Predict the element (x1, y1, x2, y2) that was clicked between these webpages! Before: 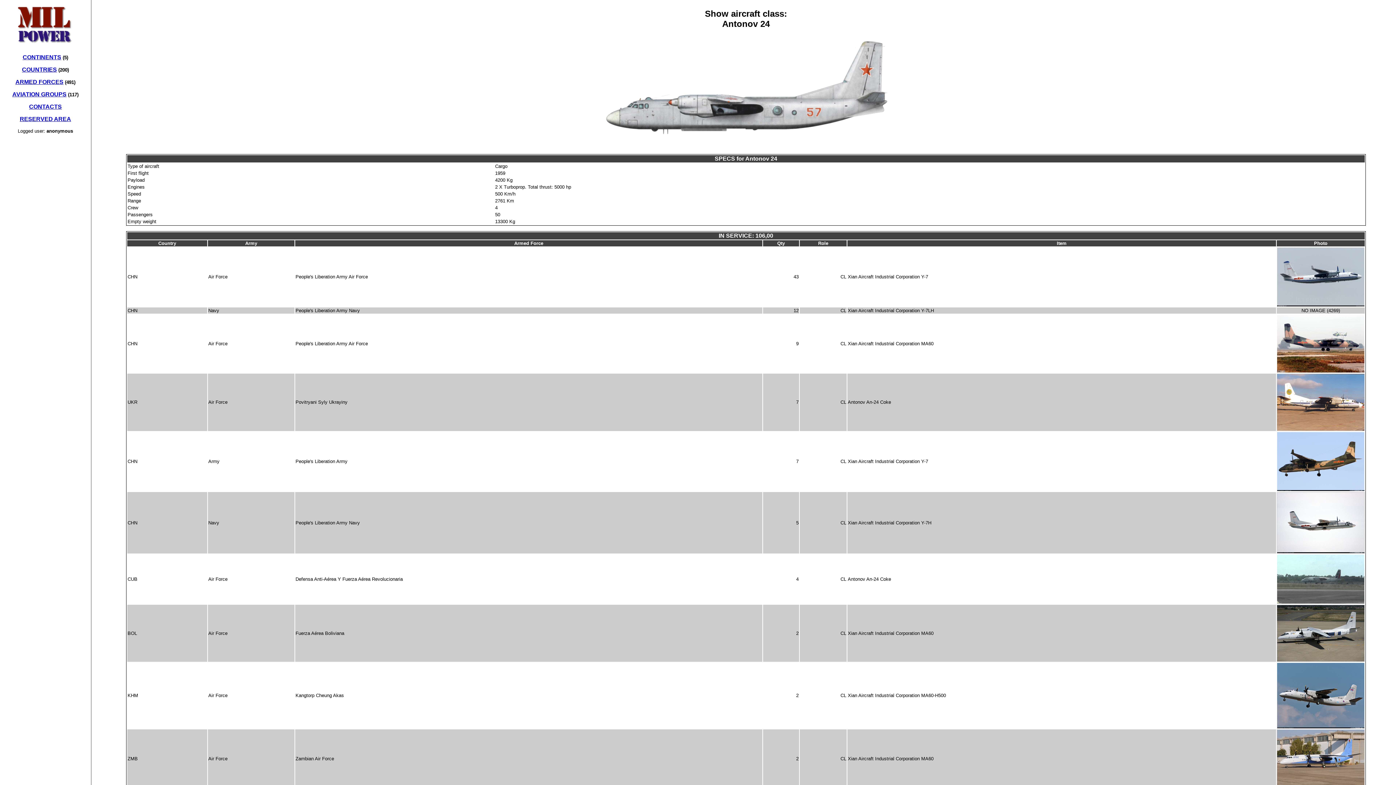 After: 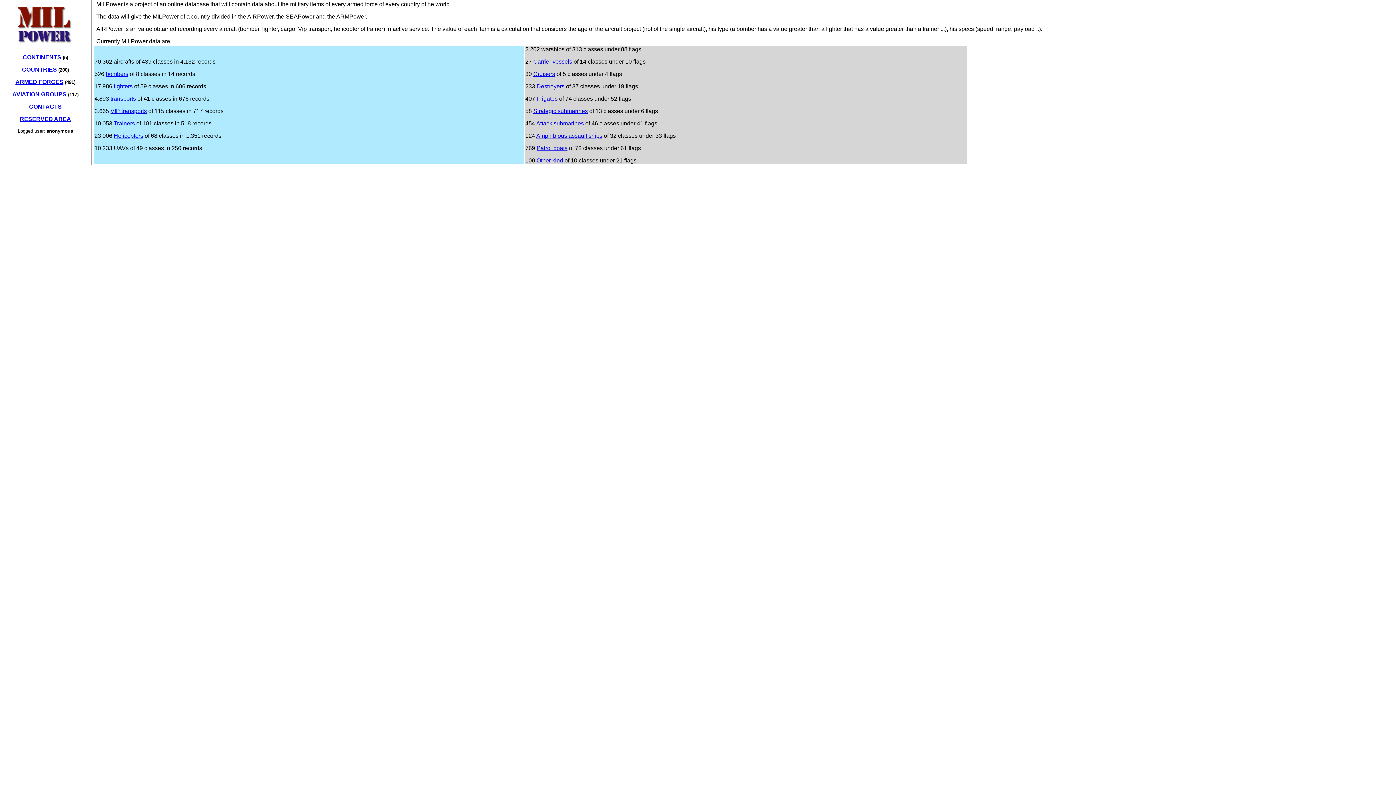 Action: bbox: (9, 44, 81, 49)